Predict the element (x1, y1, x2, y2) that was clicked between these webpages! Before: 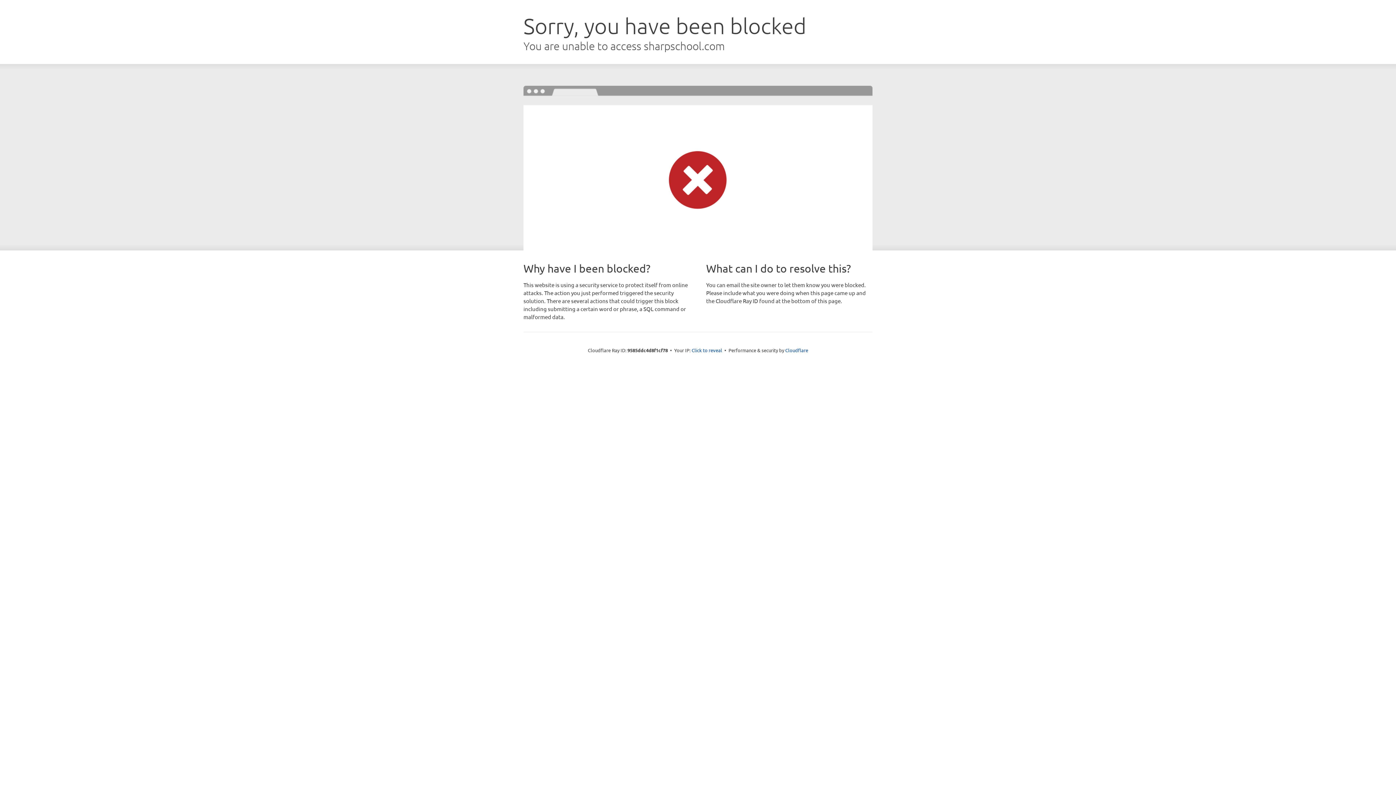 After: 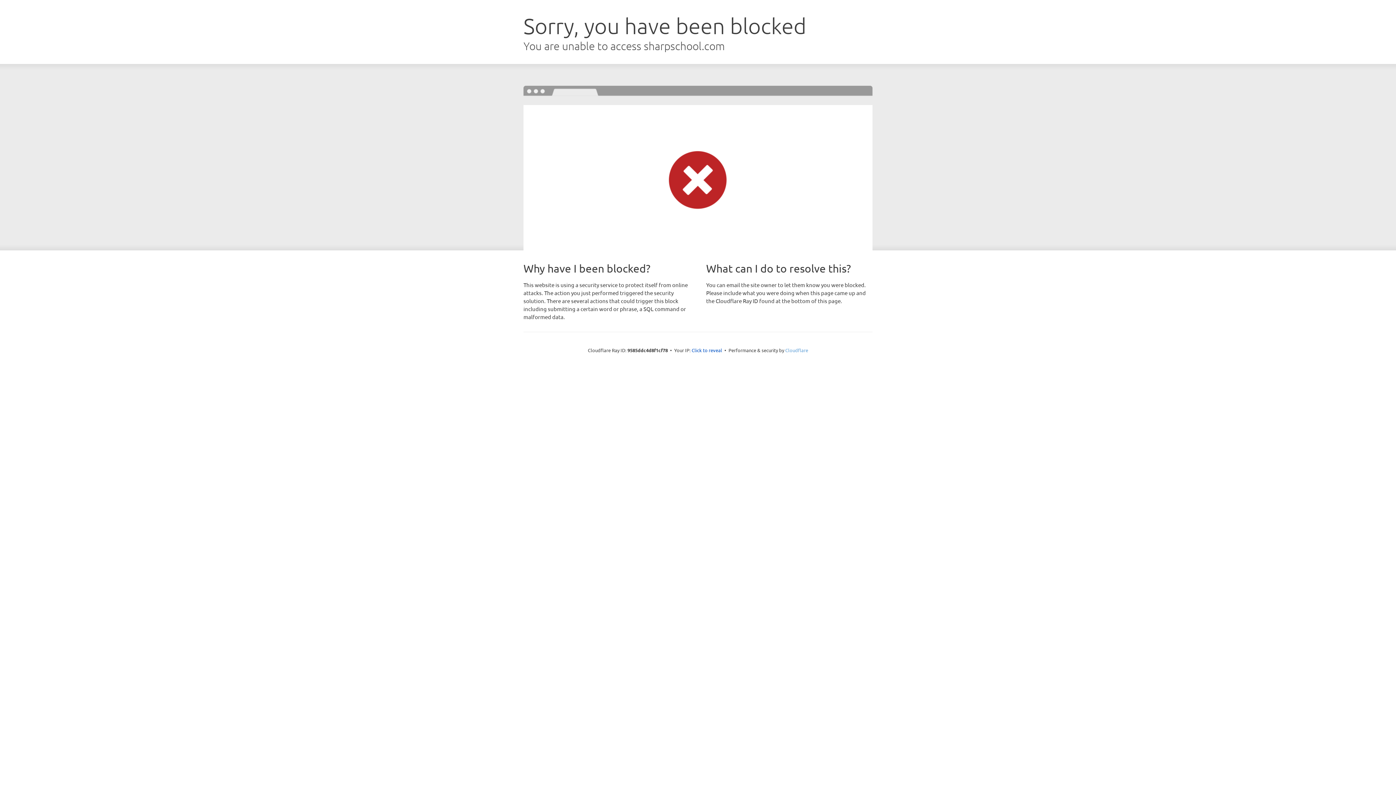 Action: bbox: (785, 347, 808, 353) label: Cloudflare